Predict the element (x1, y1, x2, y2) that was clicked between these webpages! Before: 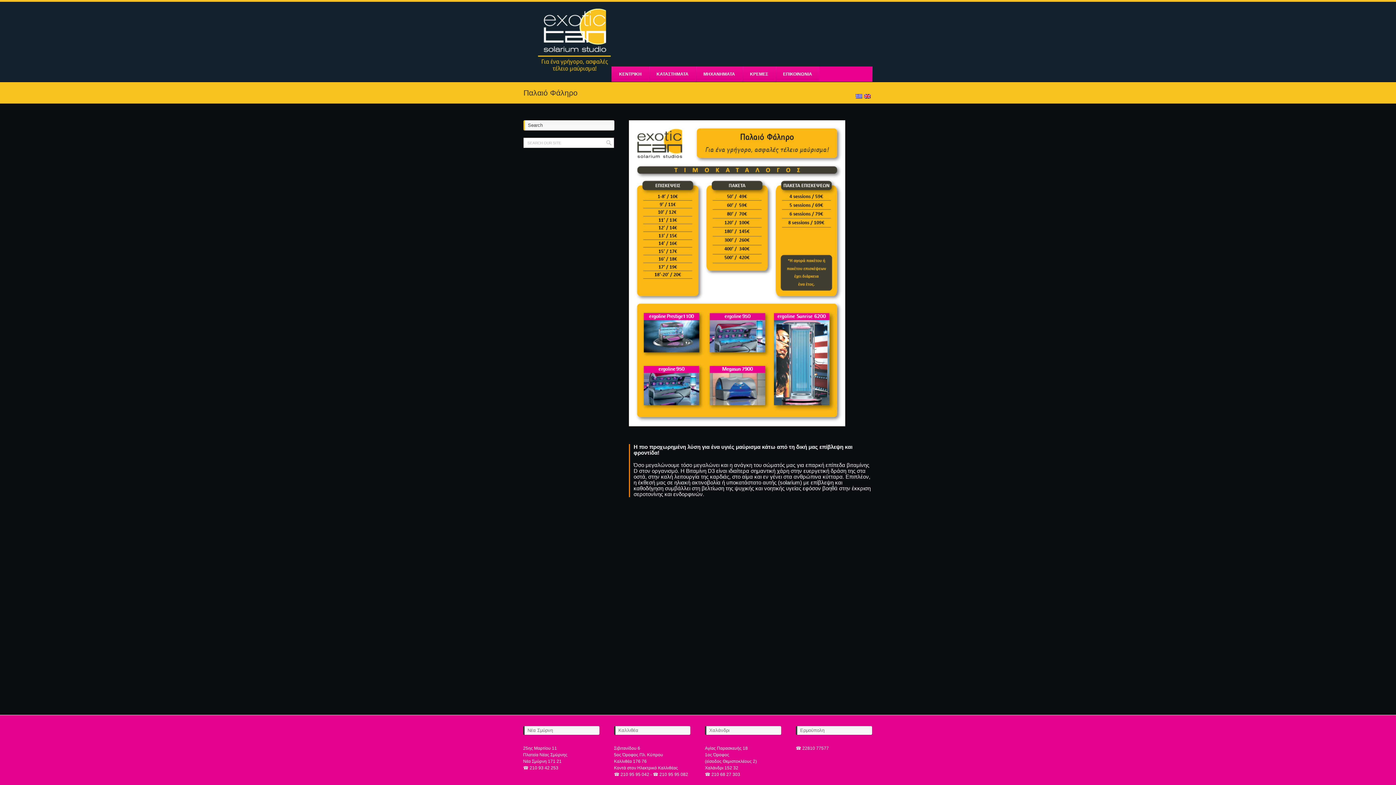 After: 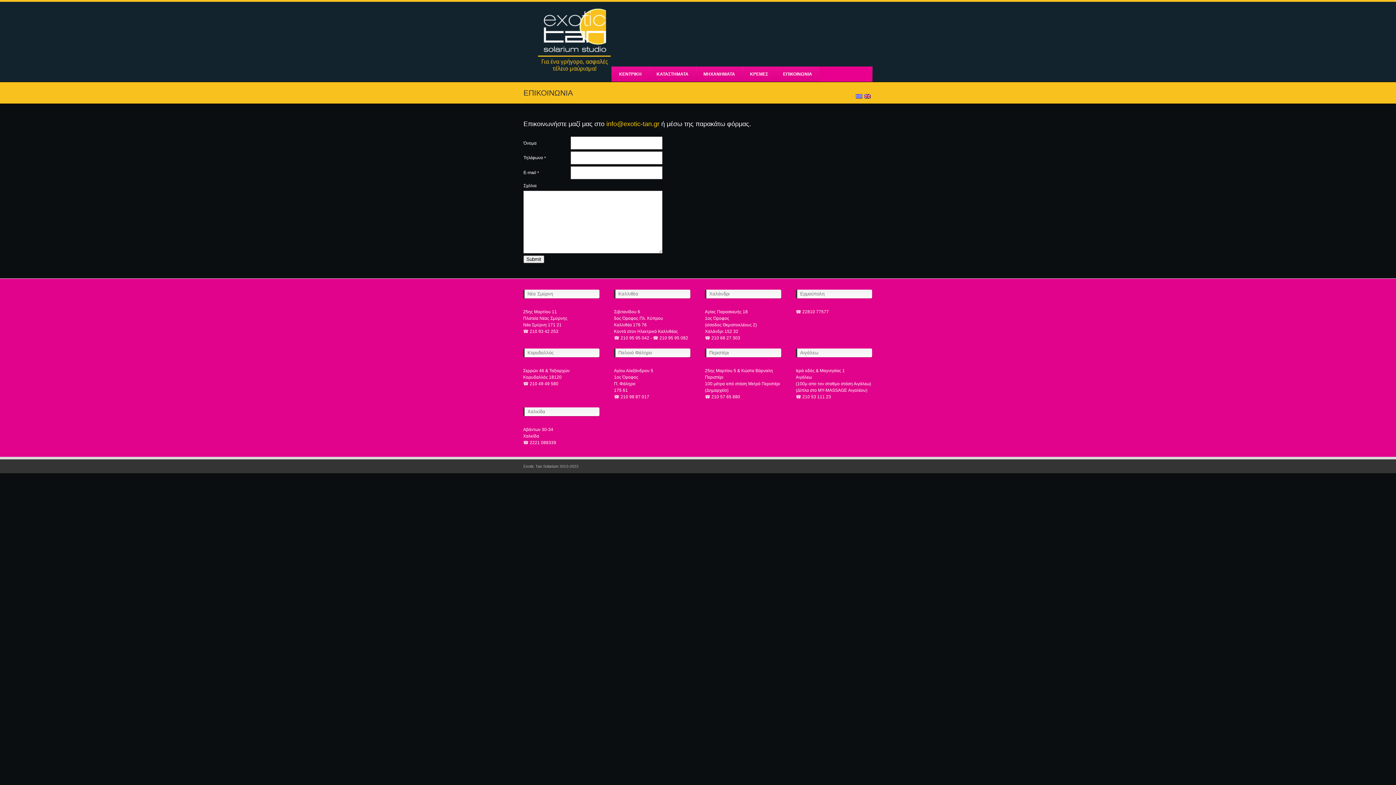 Action: label: ΕΠΙΚΟΙΝΩΝΙΑ bbox: (776, 66, 819, 81)